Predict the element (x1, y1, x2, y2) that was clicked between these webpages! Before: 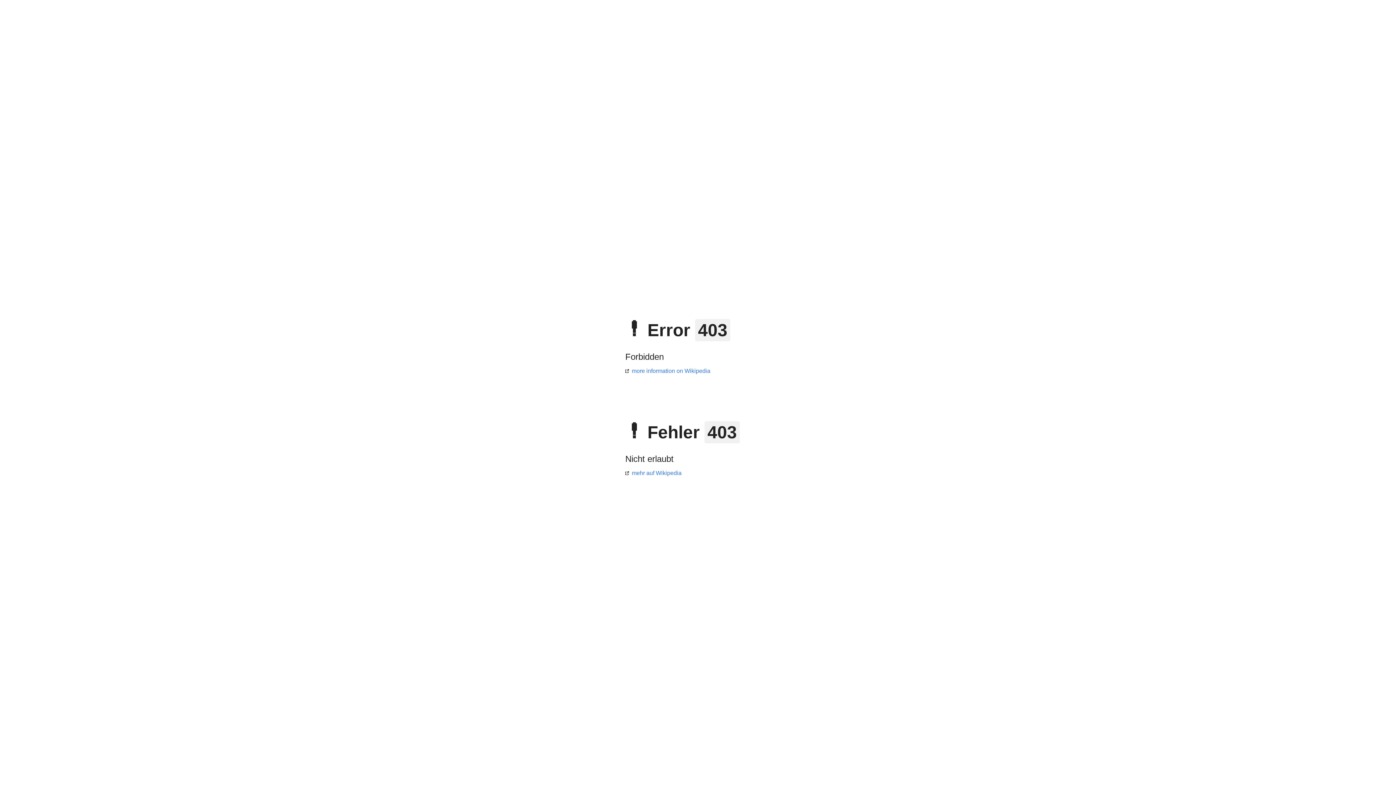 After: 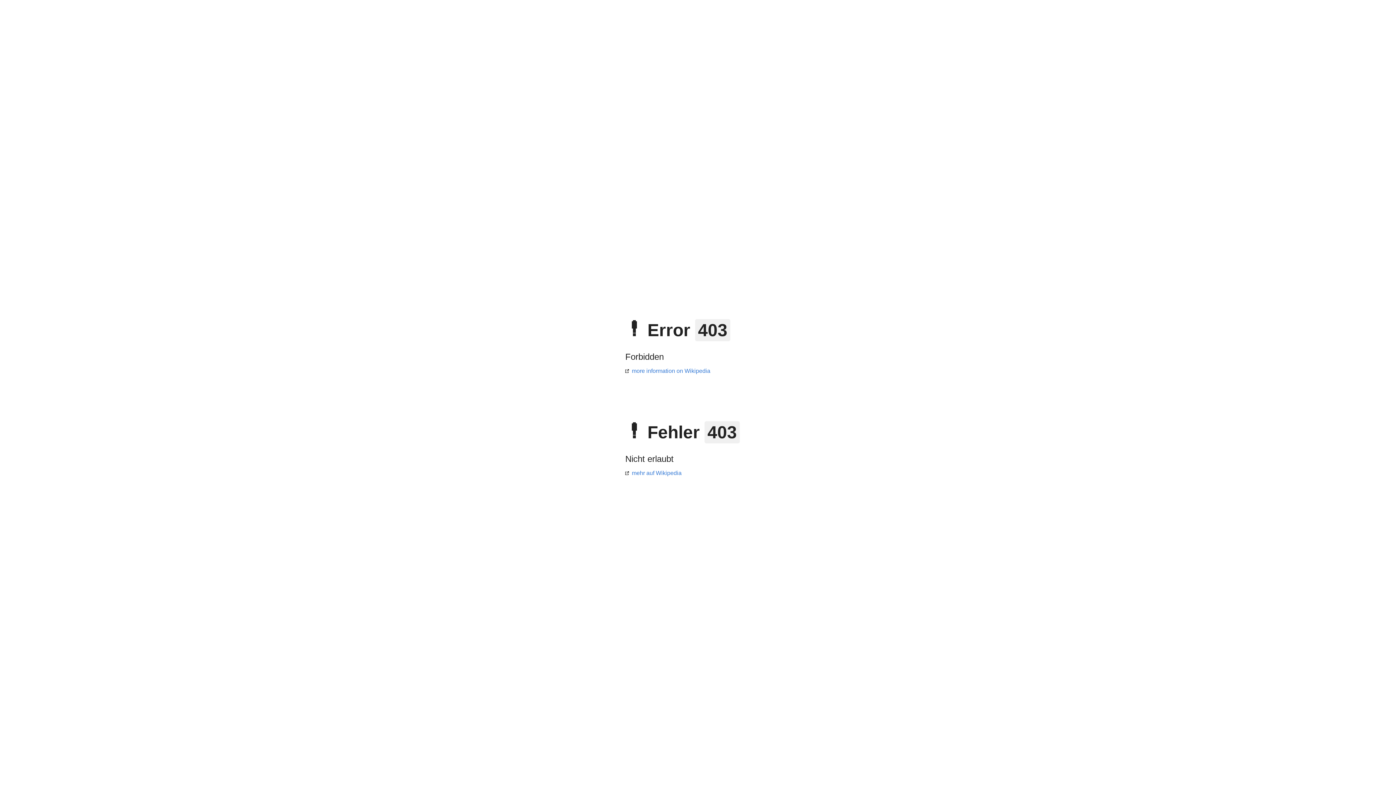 Action: bbox: (625, 368, 710, 374) label: more information on Wikipedia